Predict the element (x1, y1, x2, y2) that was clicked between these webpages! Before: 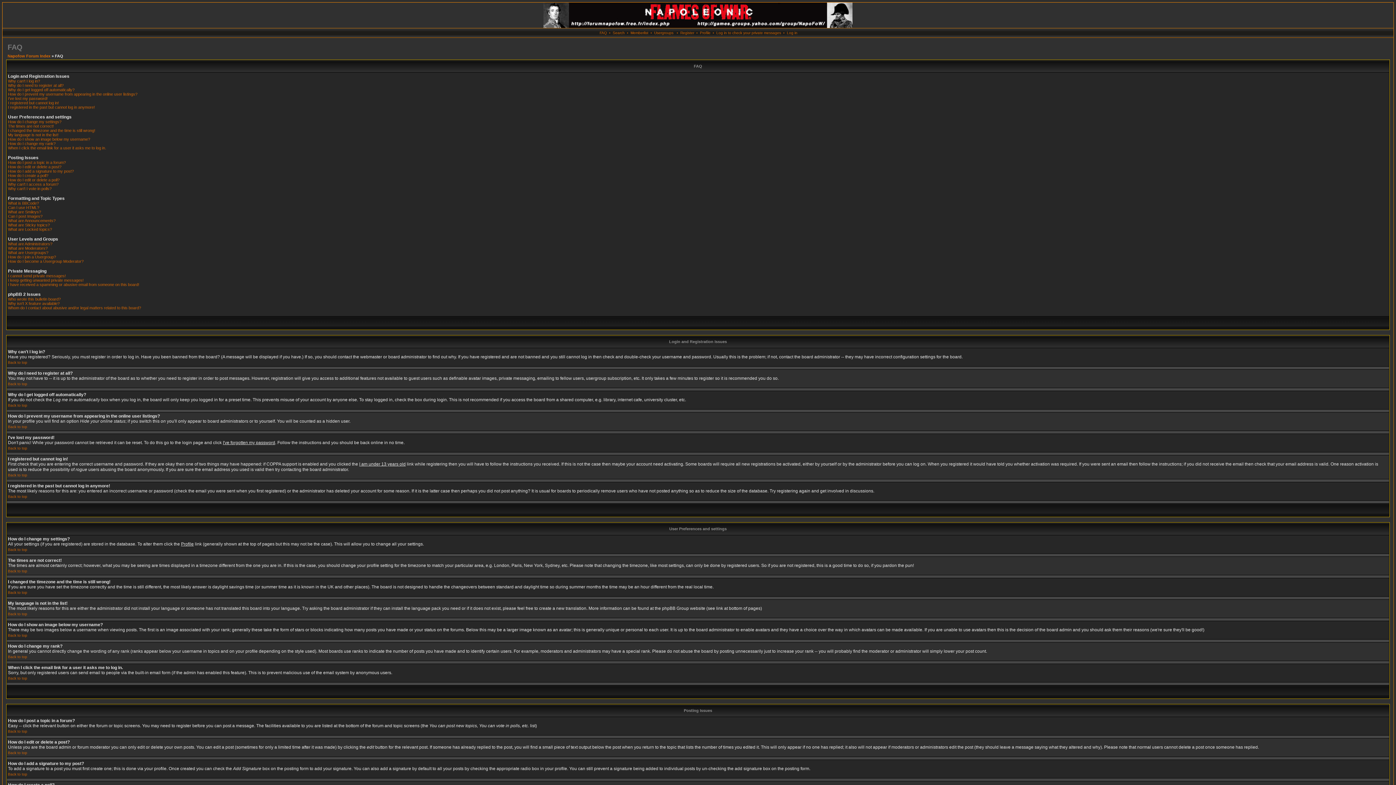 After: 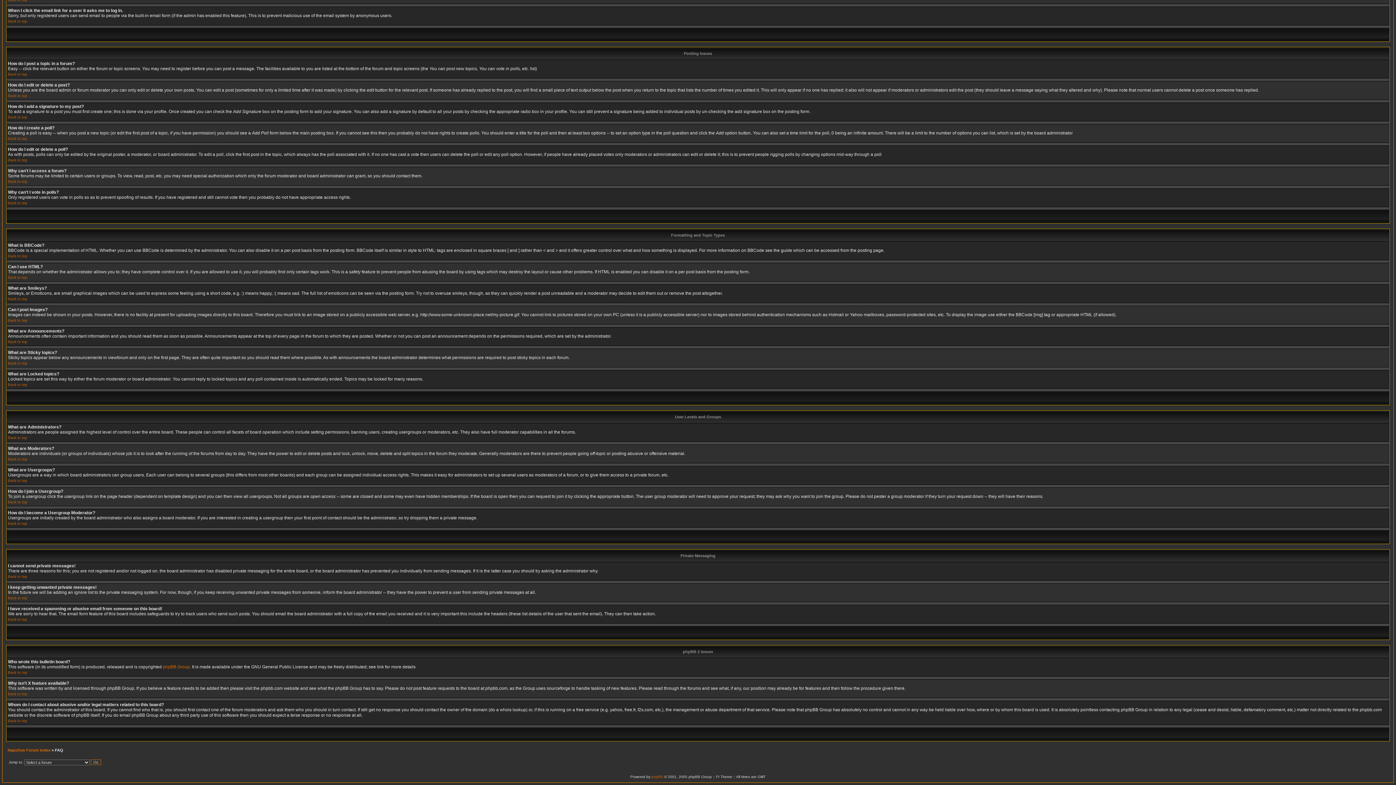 Action: bbox: (8, 182, 58, 186) label: Why can't I access a forum?